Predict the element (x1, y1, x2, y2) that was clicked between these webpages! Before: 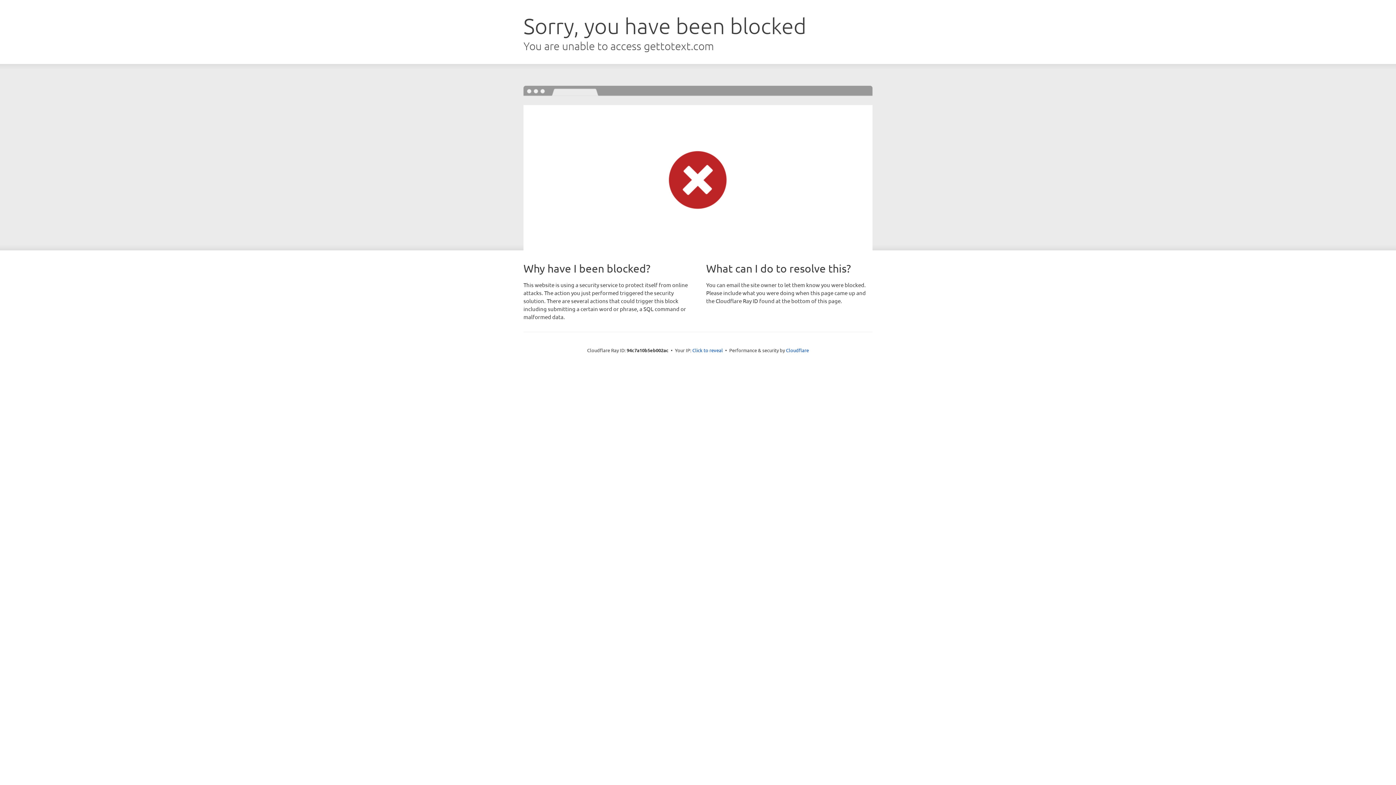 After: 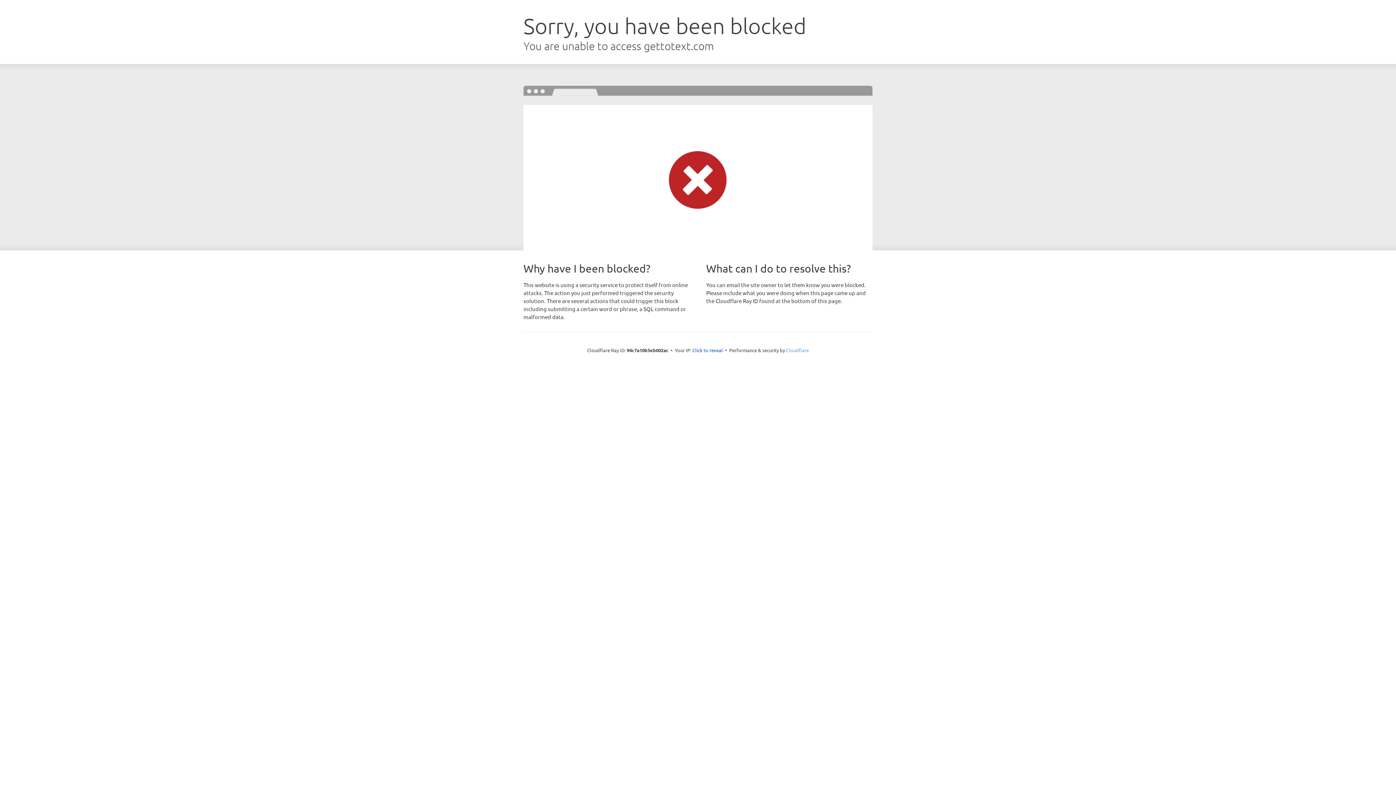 Action: label: Cloudflare bbox: (786, 347, 809, 353)